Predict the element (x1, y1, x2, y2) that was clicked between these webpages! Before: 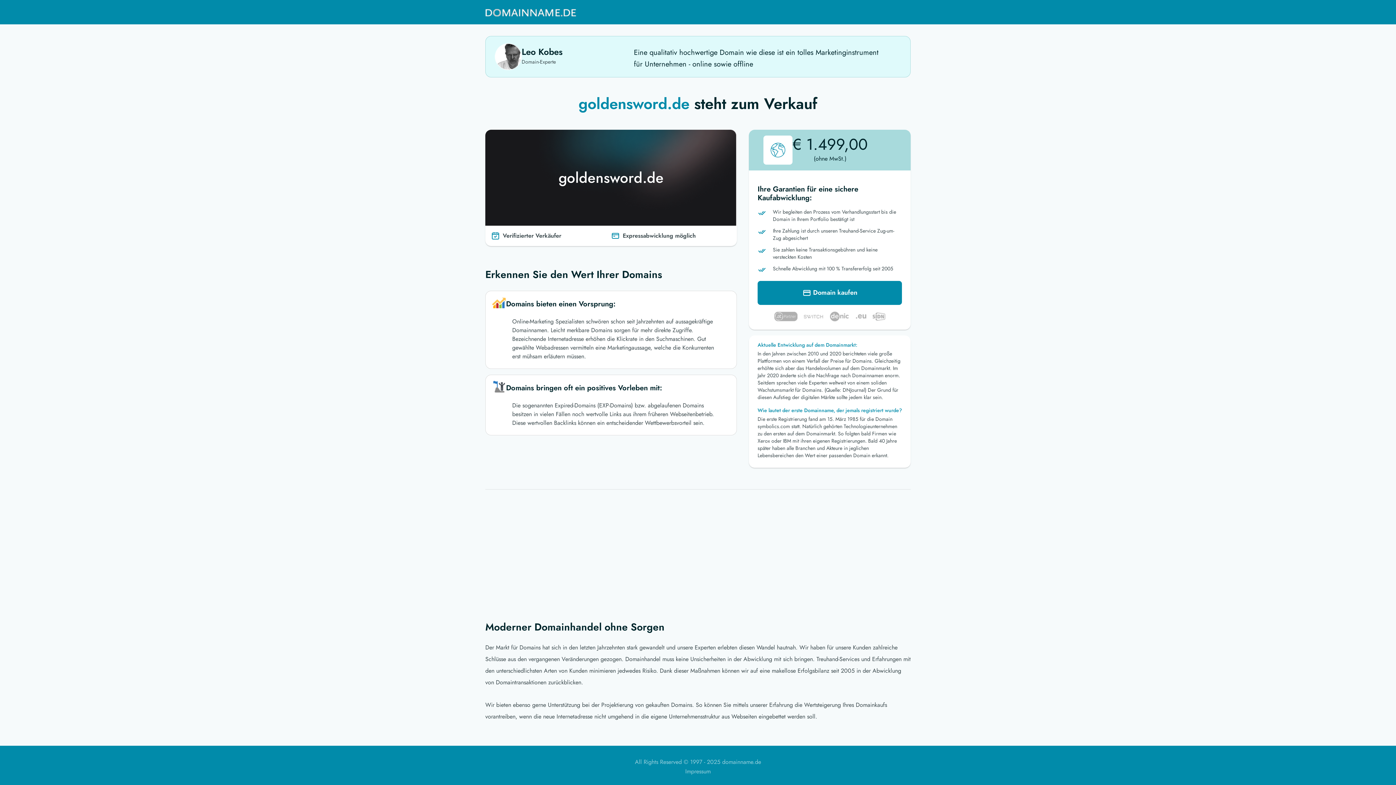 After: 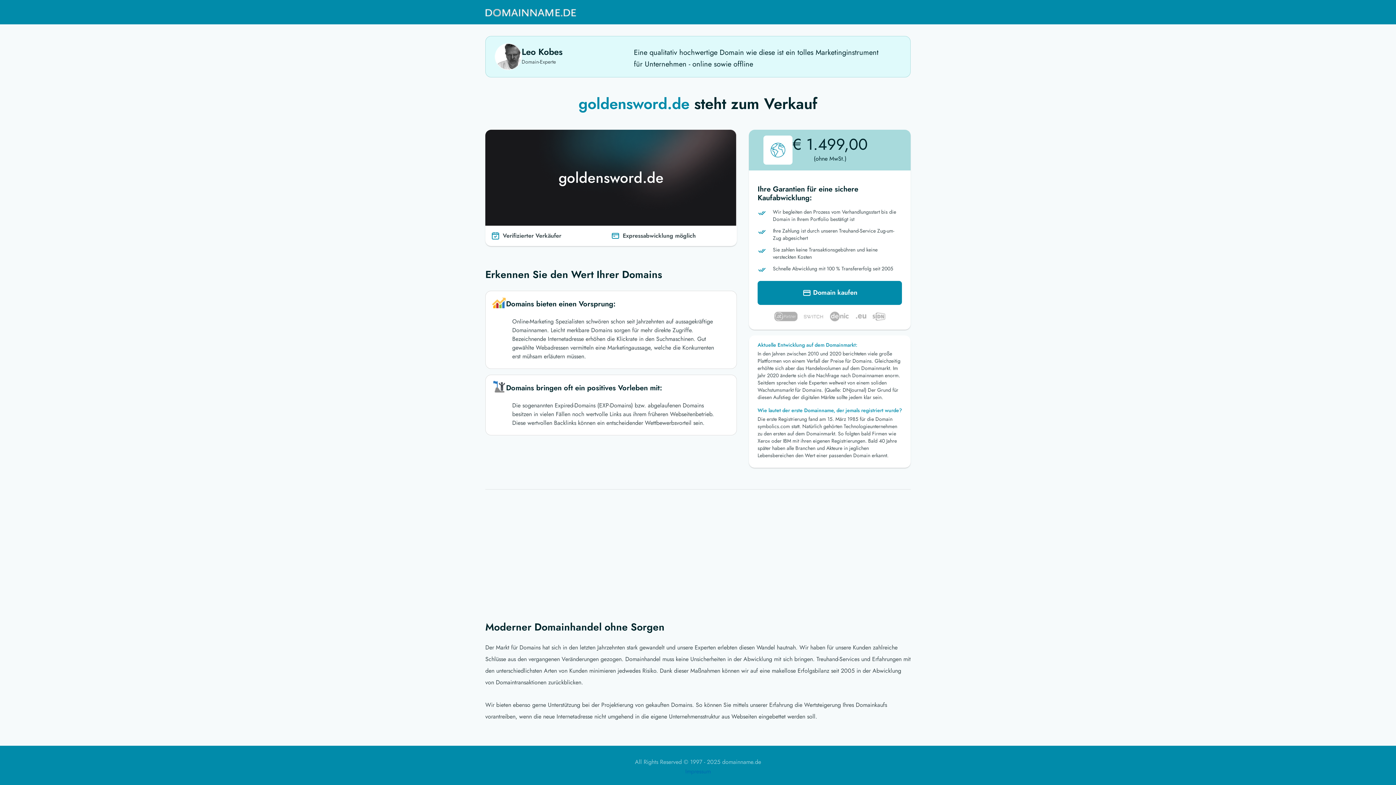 Action: bbox: (685, 767, 710, 776) label: Impressum